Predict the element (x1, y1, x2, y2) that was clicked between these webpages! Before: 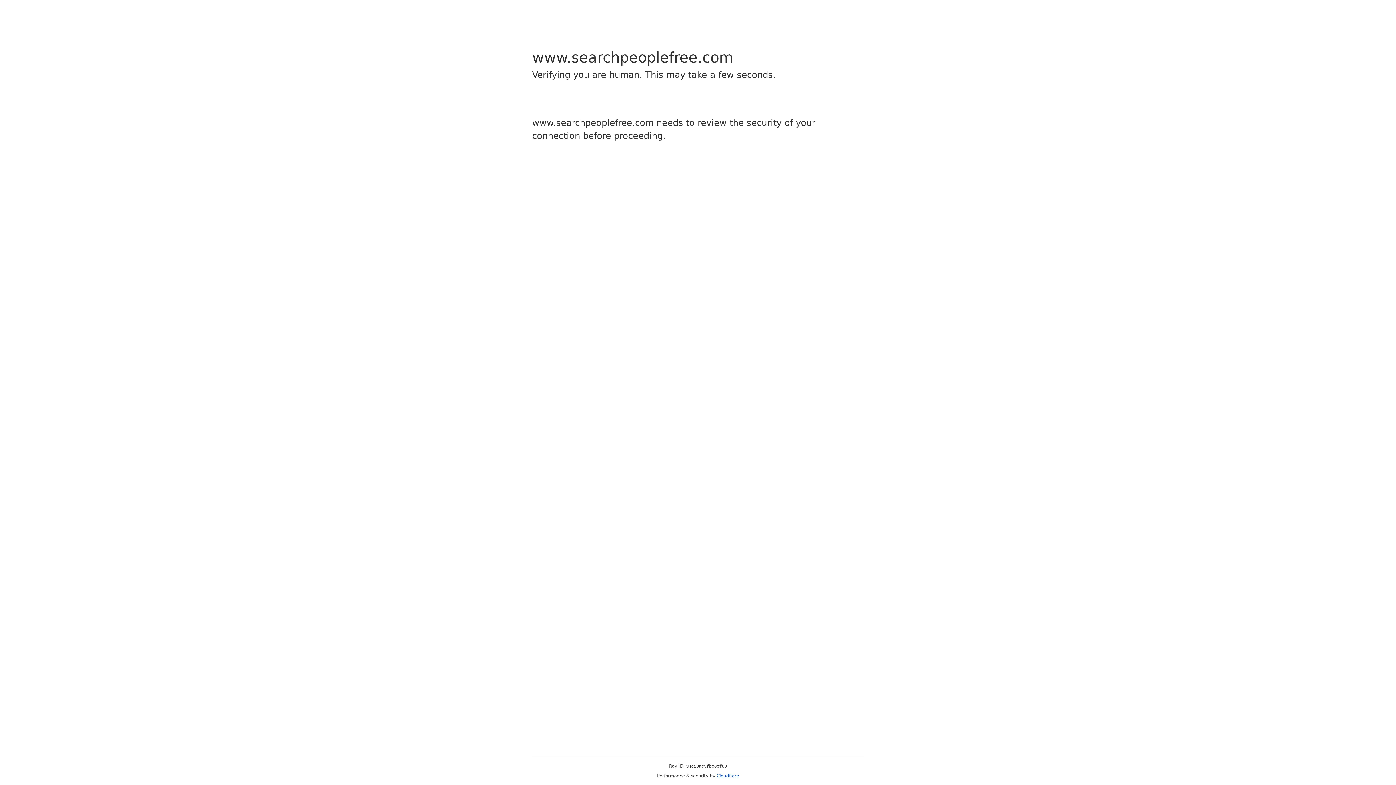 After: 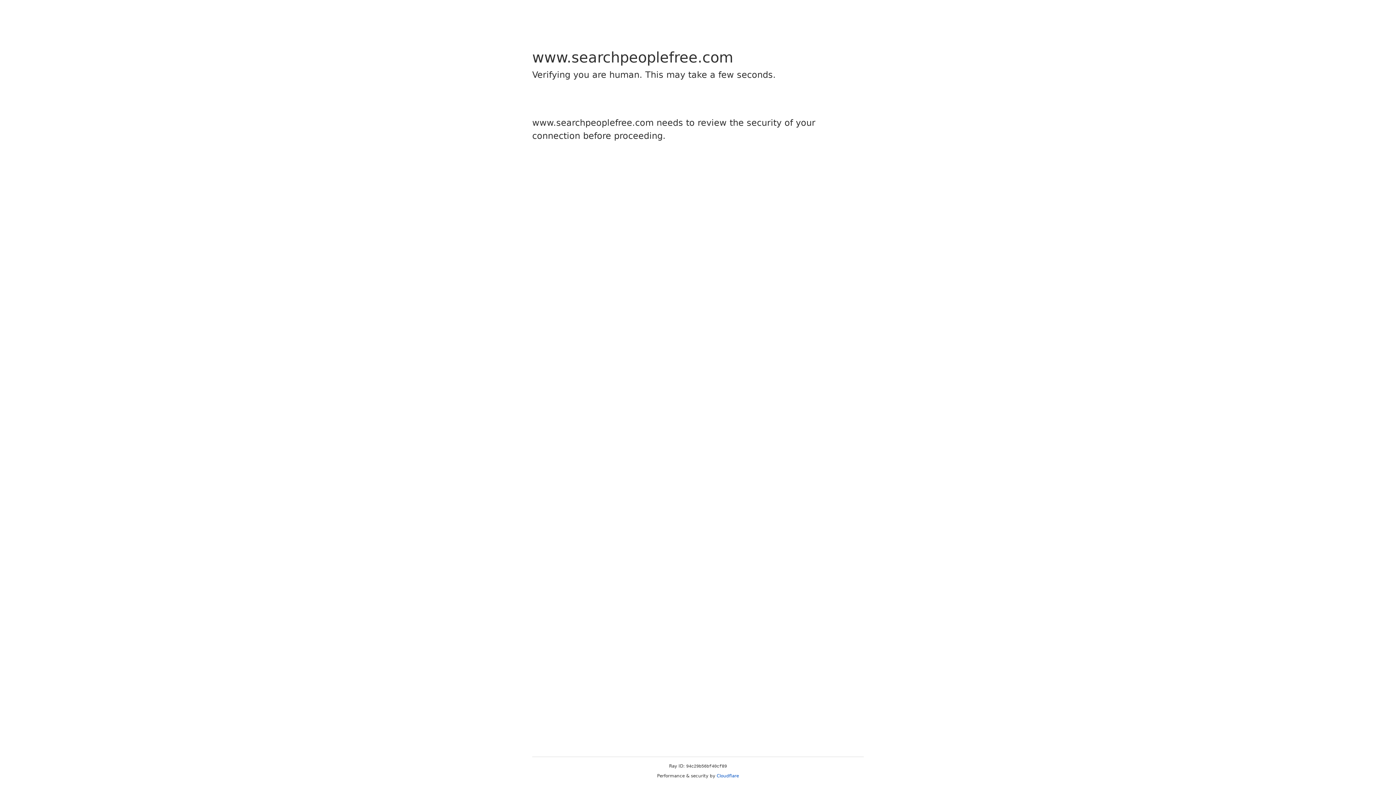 Action: bbox: (716, 773, 739, 778) label: Cloudflare